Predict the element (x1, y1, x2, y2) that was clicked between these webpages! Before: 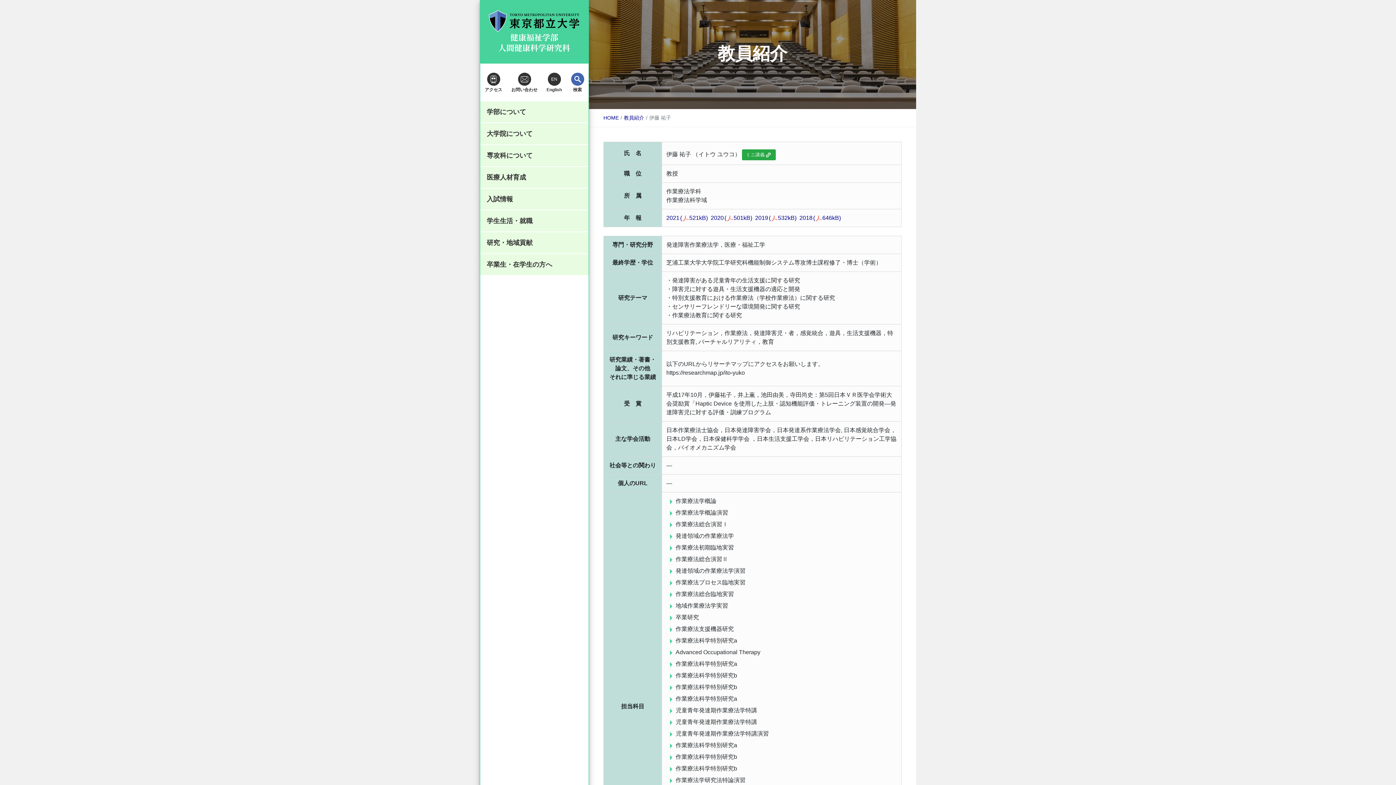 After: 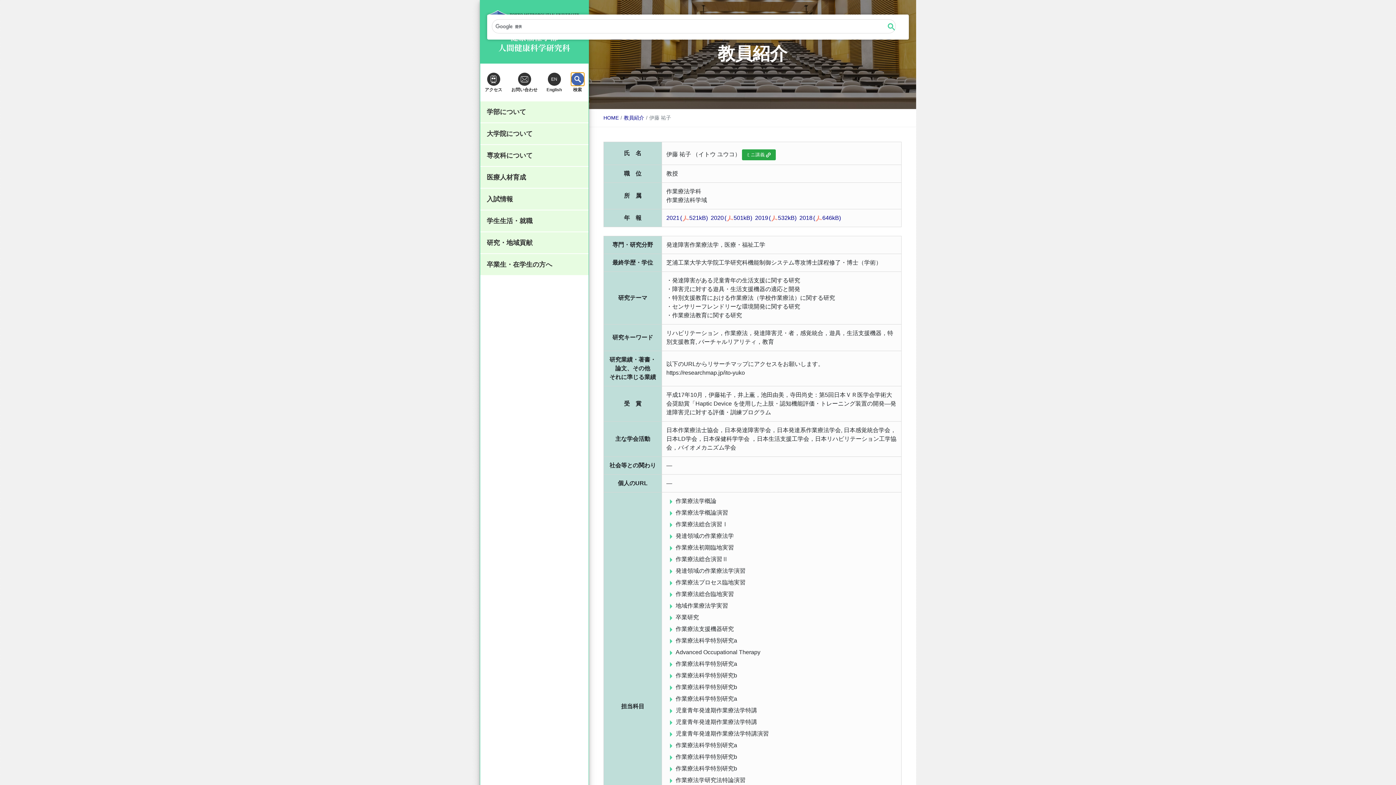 Action: label: 検索 bbox: (571, 72, 584, 85)